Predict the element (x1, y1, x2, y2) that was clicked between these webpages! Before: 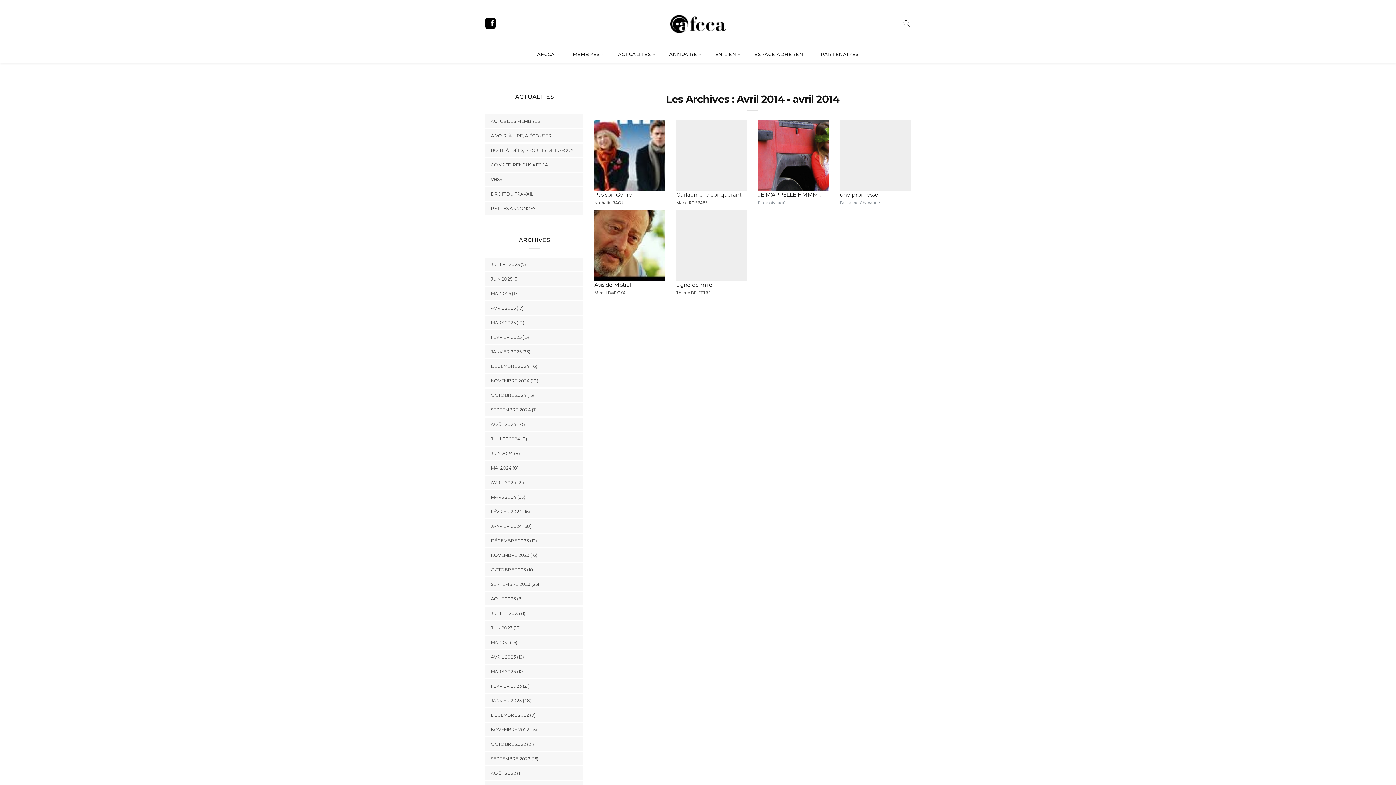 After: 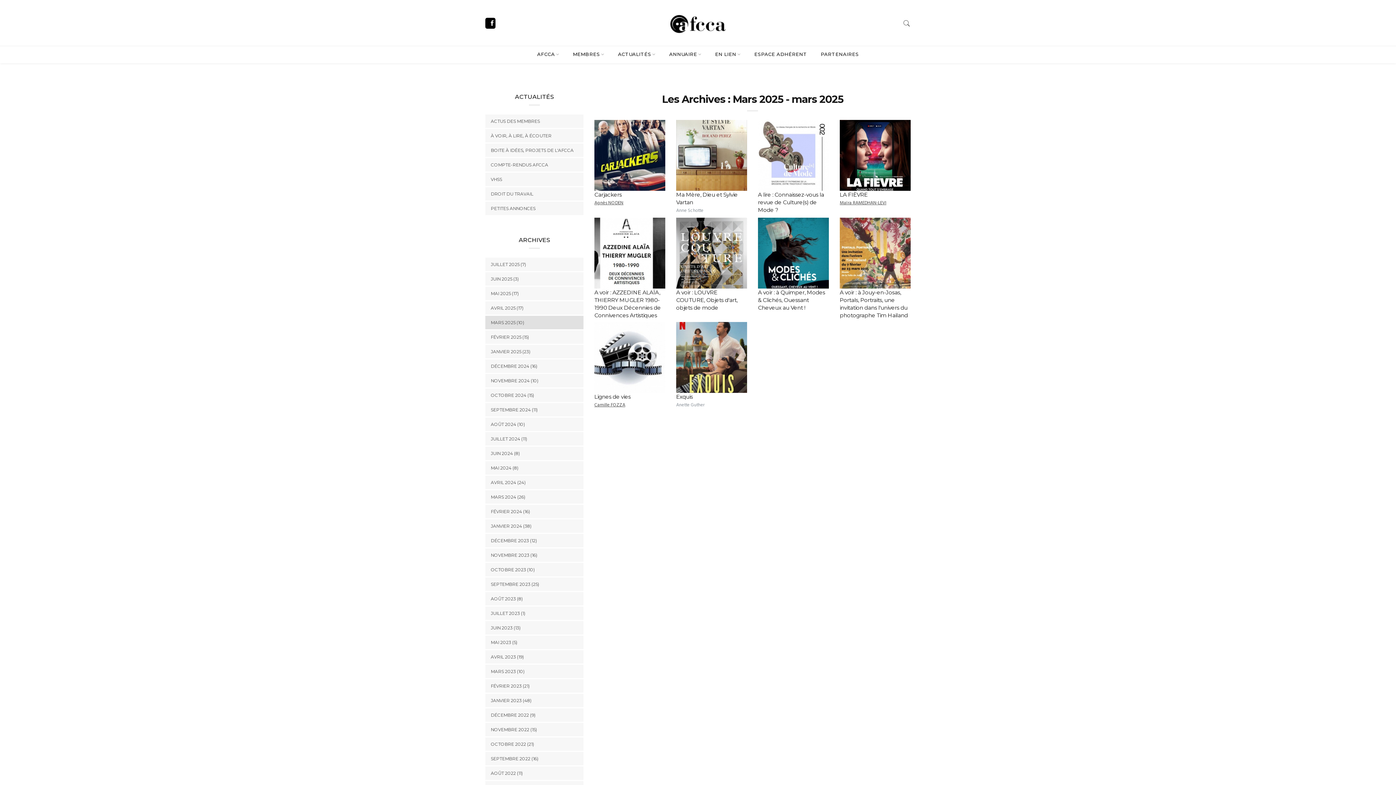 Action: bbox: (485, 316, 583, 329) label: MARS 2025 (10)